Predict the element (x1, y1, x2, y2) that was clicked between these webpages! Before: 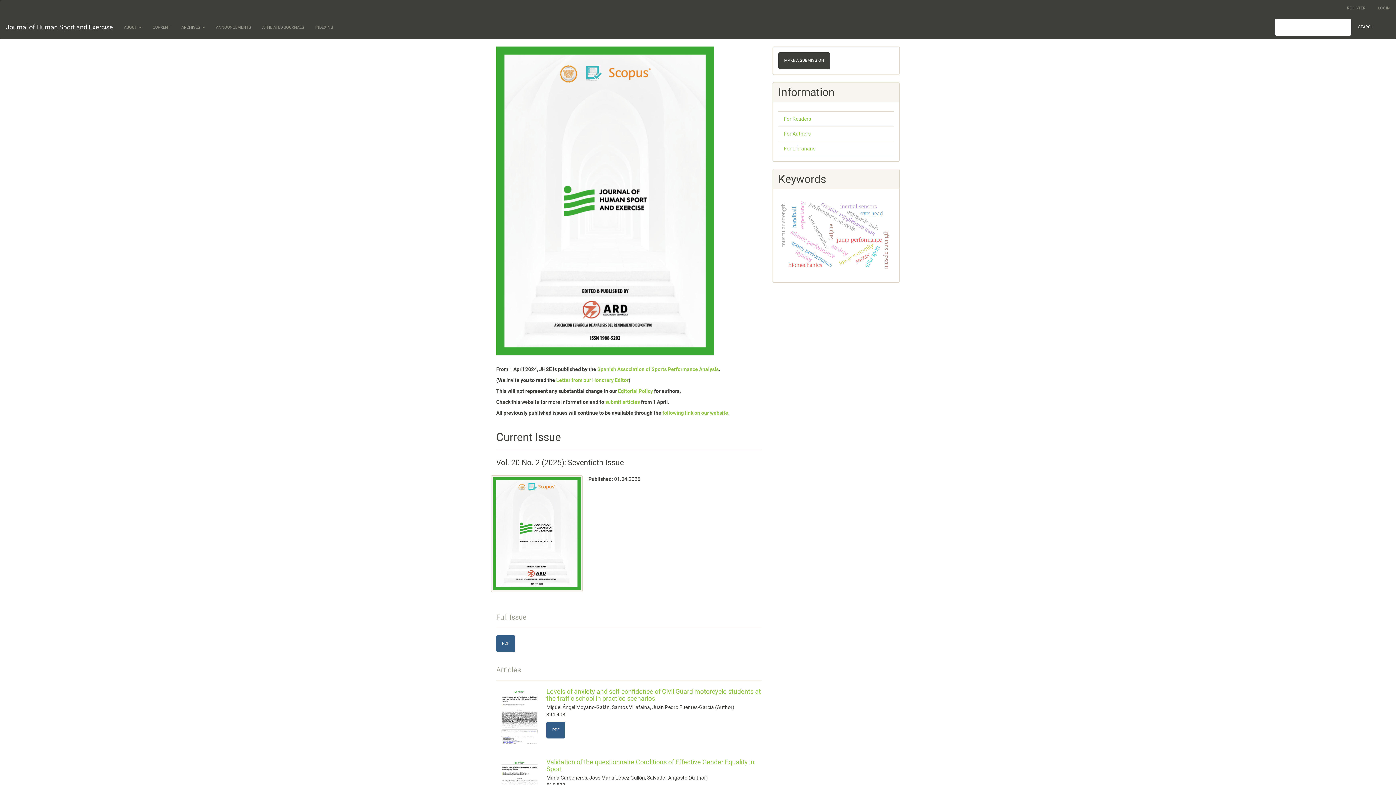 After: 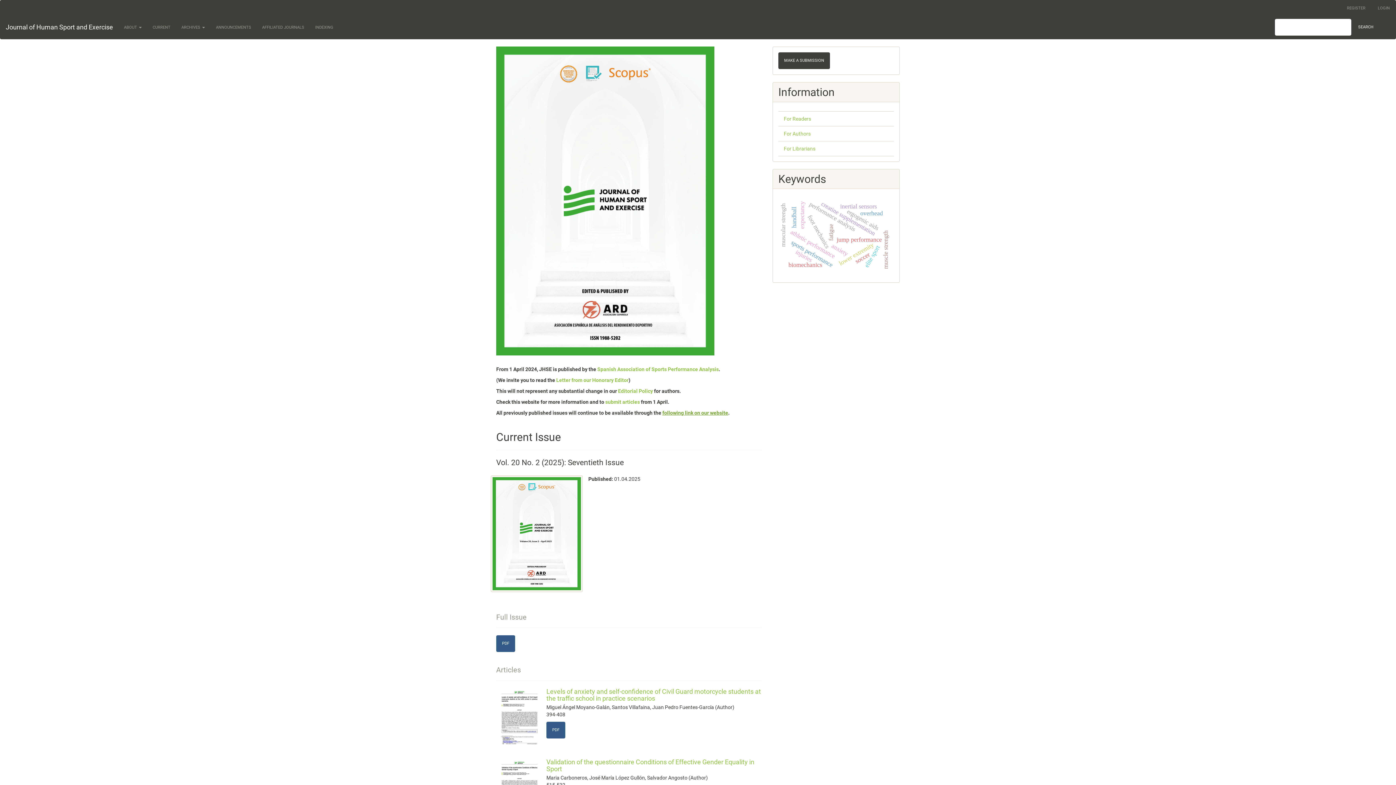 Action: label: following link on our website bbox: (662, 410, 728, 416)